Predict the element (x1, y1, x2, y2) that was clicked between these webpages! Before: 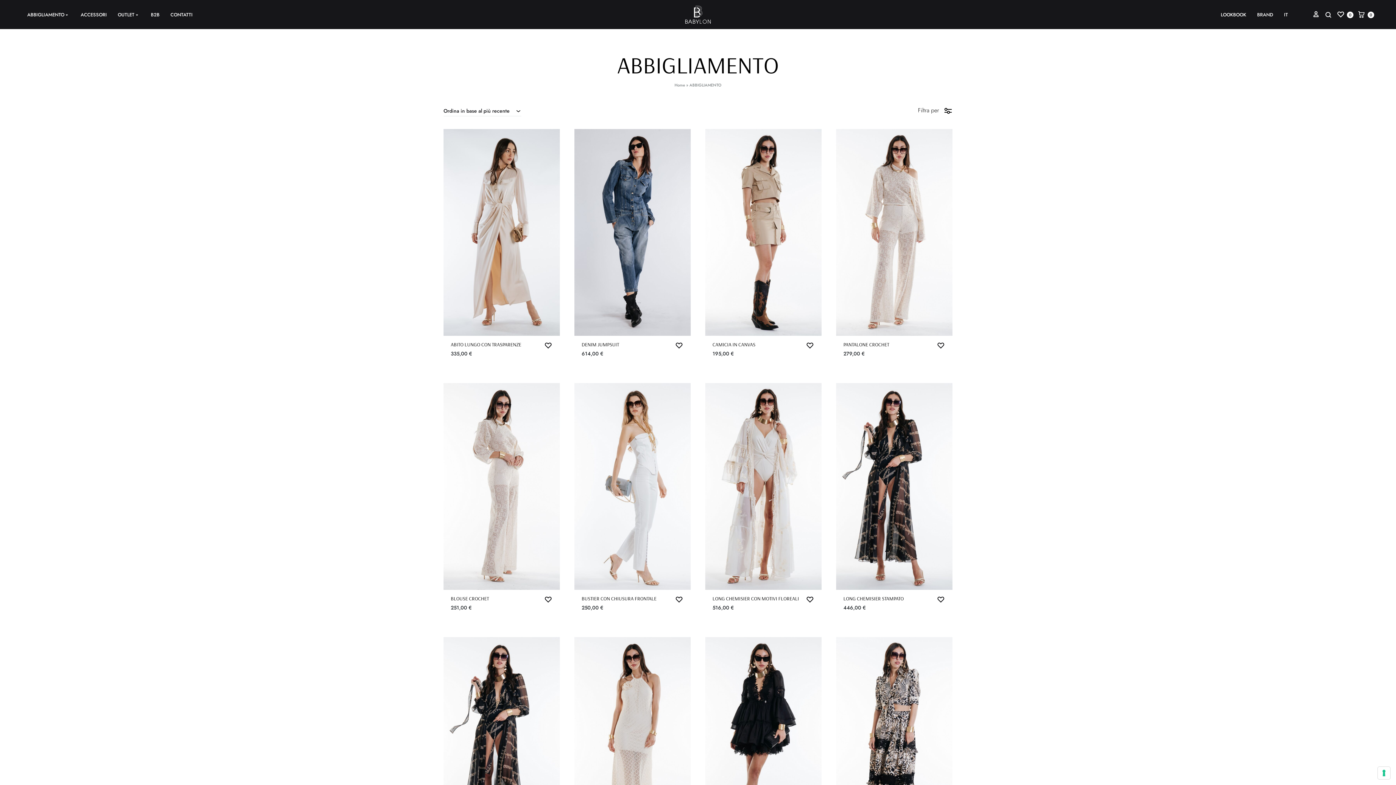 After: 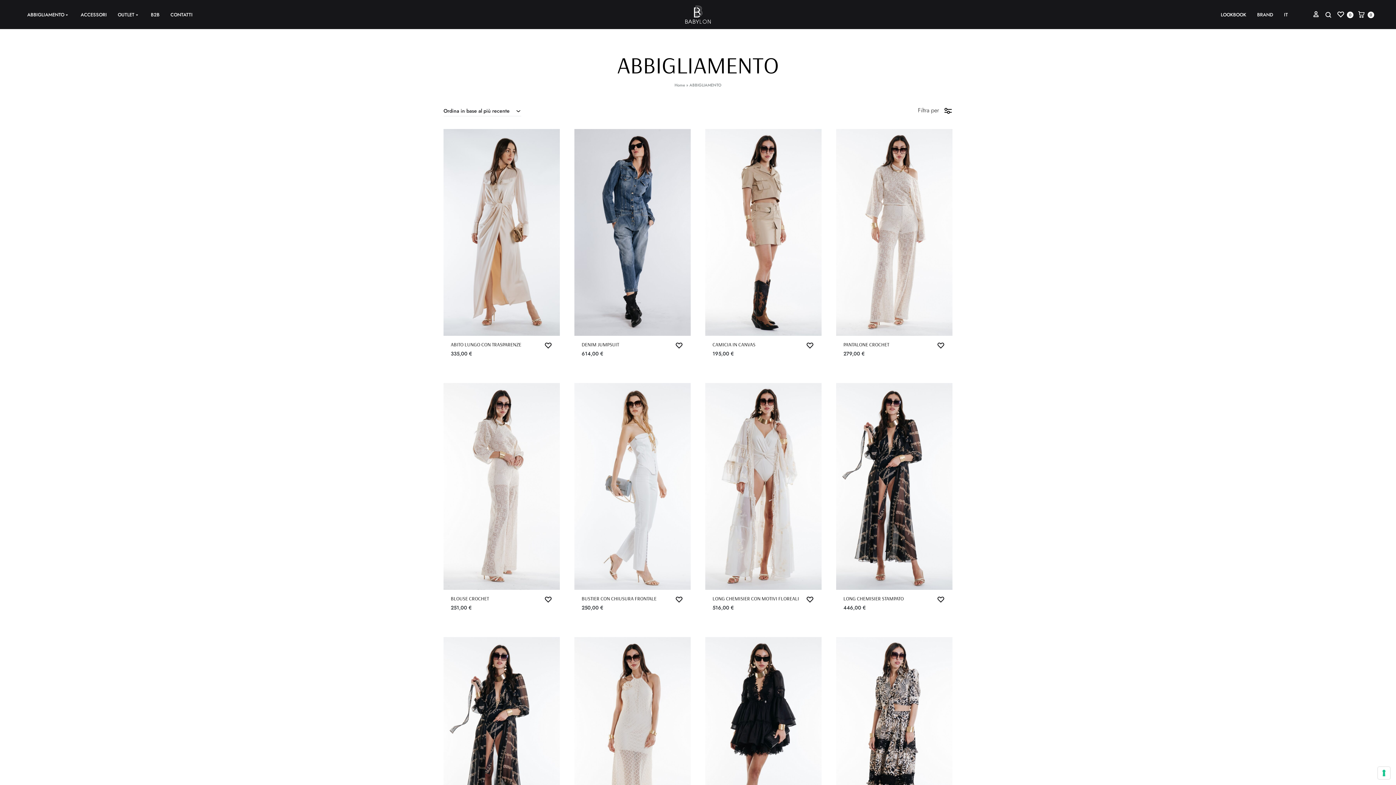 Action: label: IT bbox: (1284, 11, 1288, 18)